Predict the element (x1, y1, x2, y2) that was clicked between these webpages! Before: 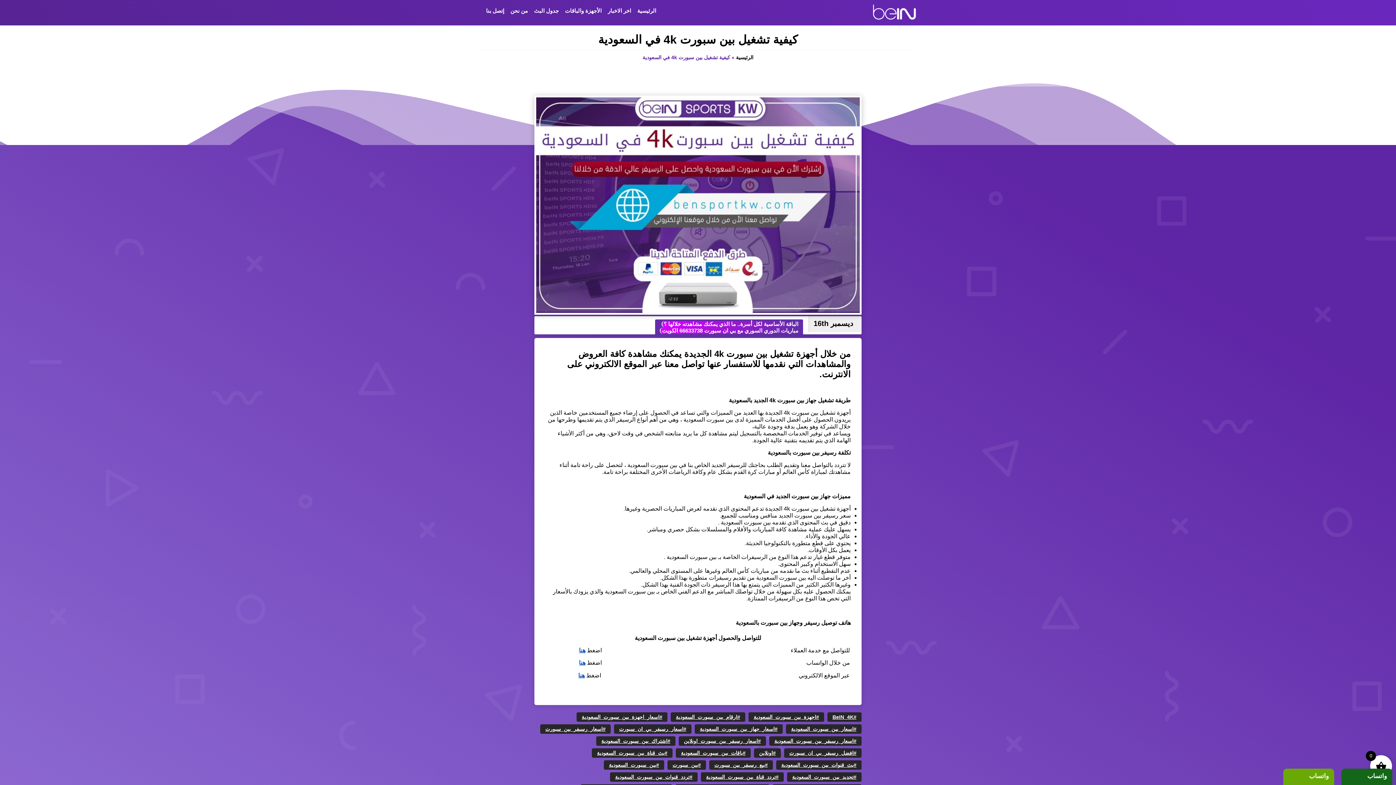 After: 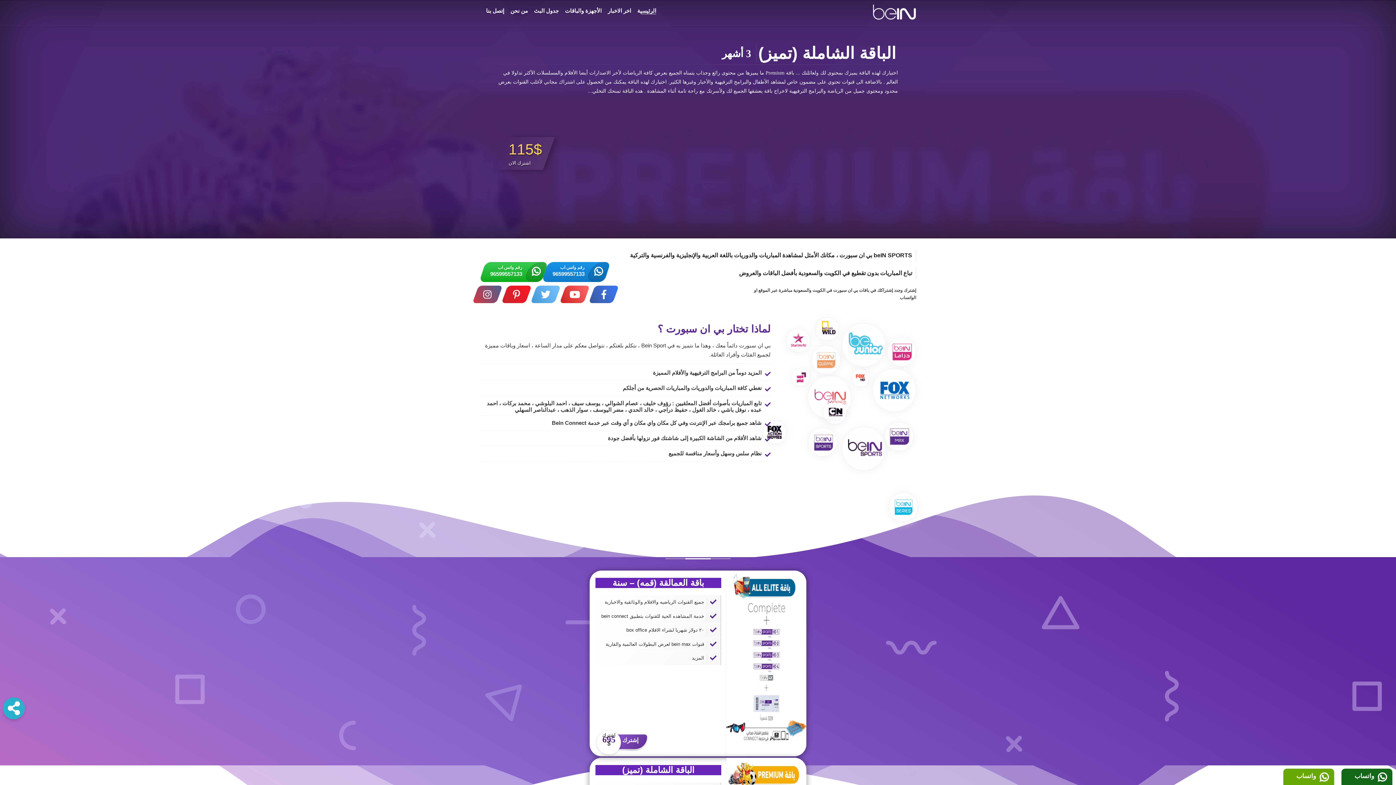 Action: bbox: (633, 7, 656, 14) label: الرئيسية